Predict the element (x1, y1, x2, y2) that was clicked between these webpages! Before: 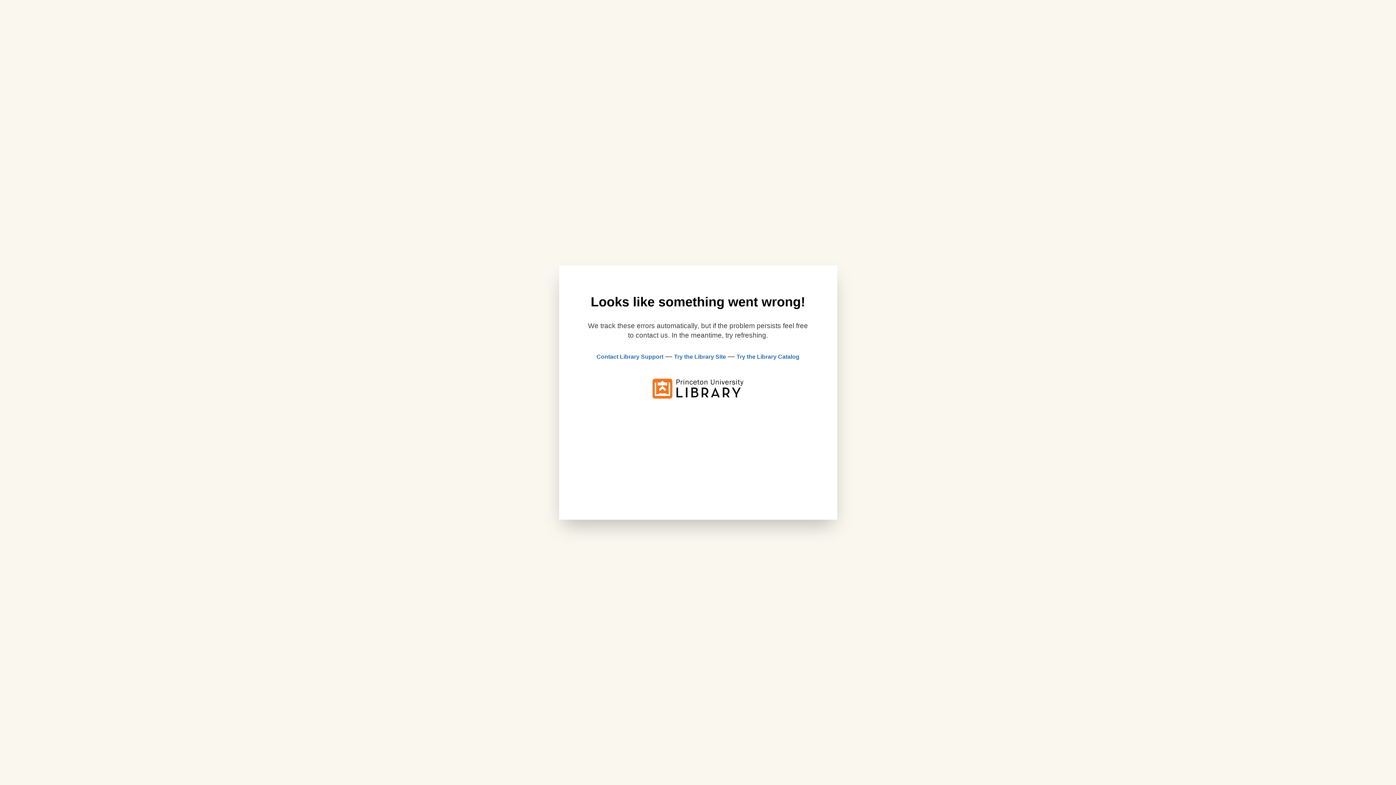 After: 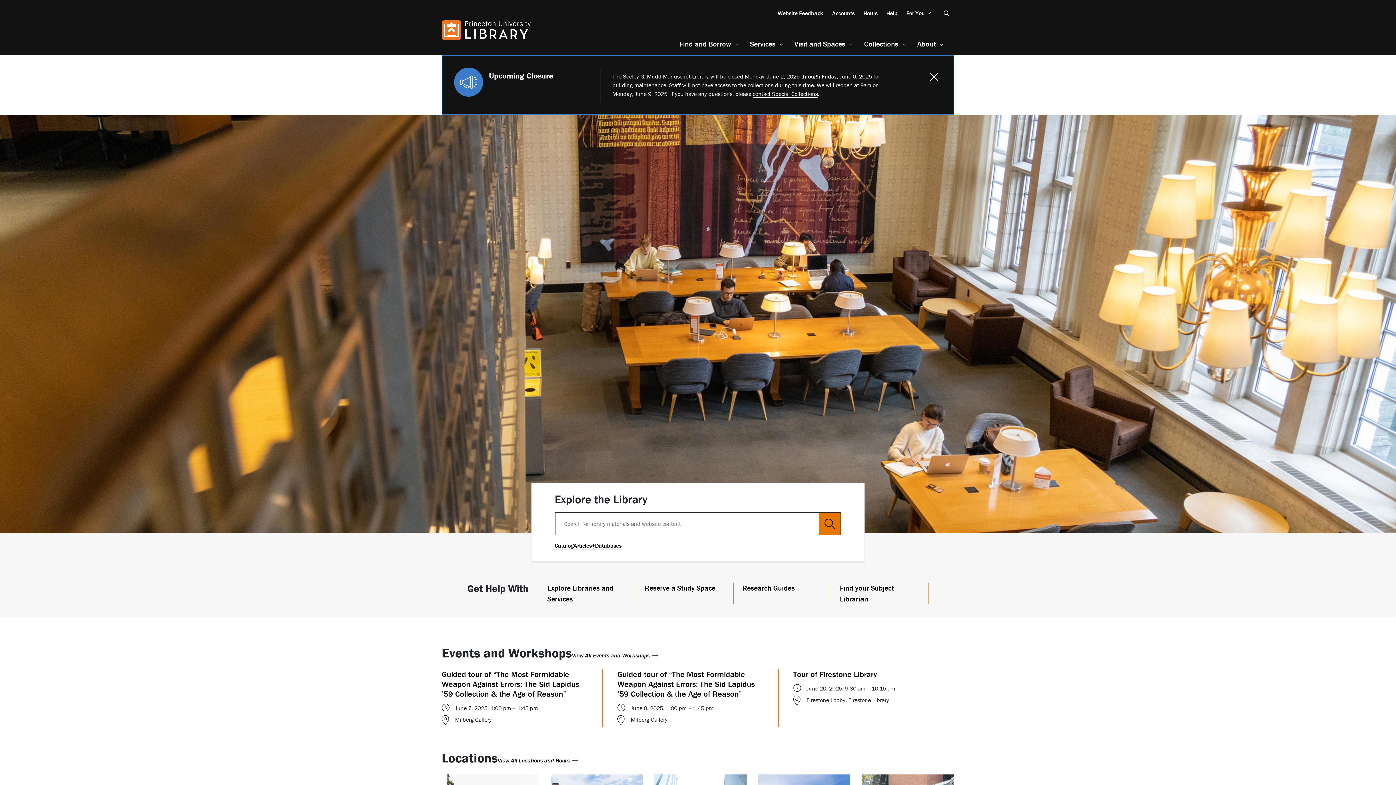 Action: bbox: (652, 393, 743, 400)